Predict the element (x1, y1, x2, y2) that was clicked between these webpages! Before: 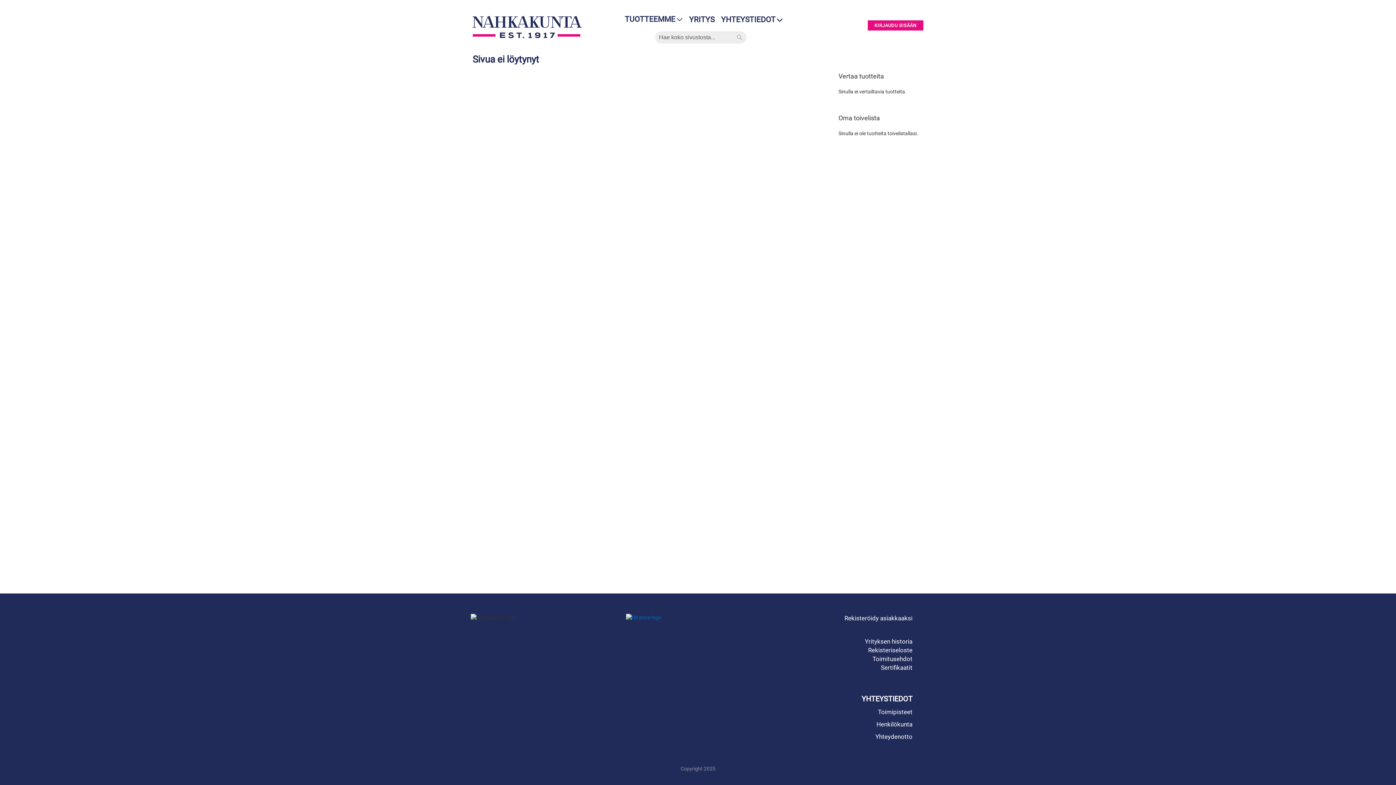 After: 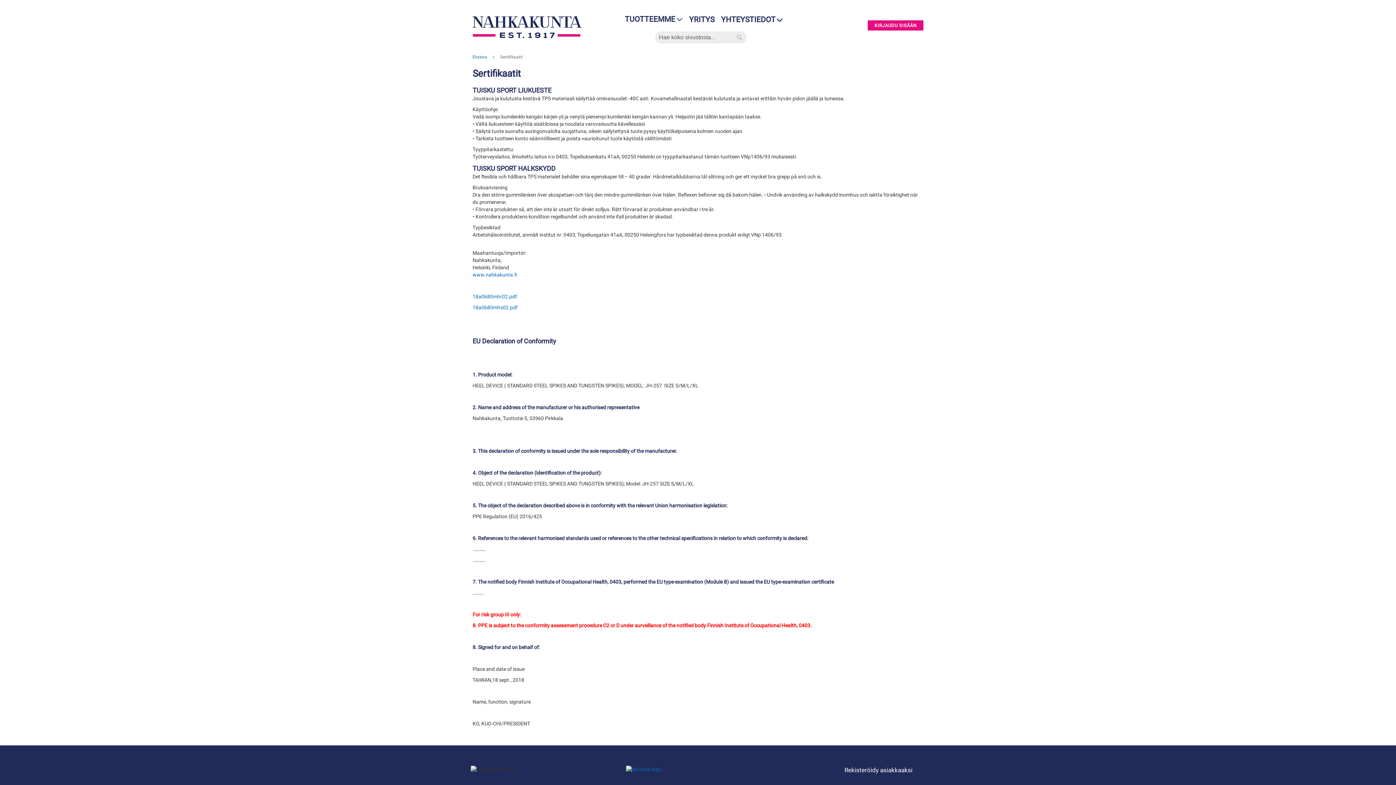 Action: bbox: (881, 664, 912, 671) label: Sertifikaatit